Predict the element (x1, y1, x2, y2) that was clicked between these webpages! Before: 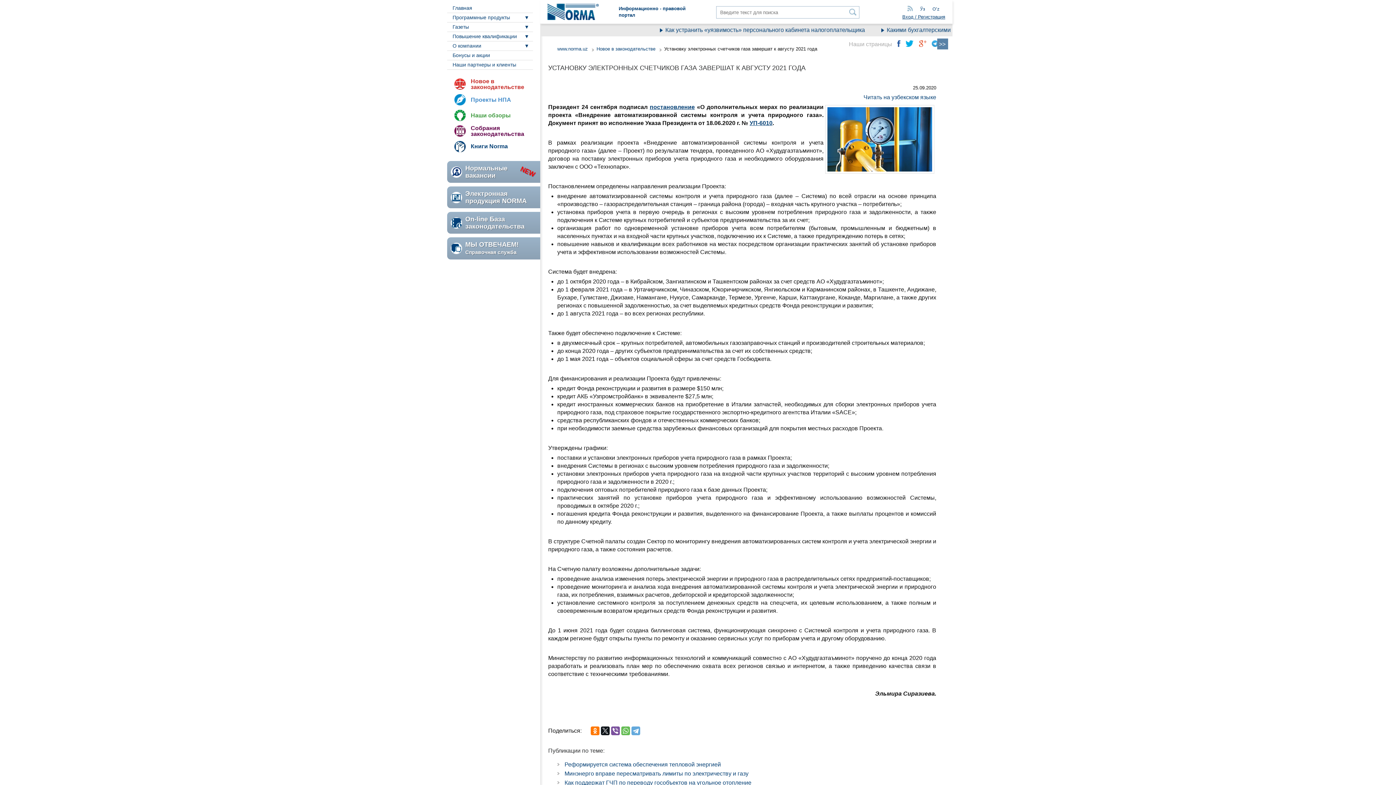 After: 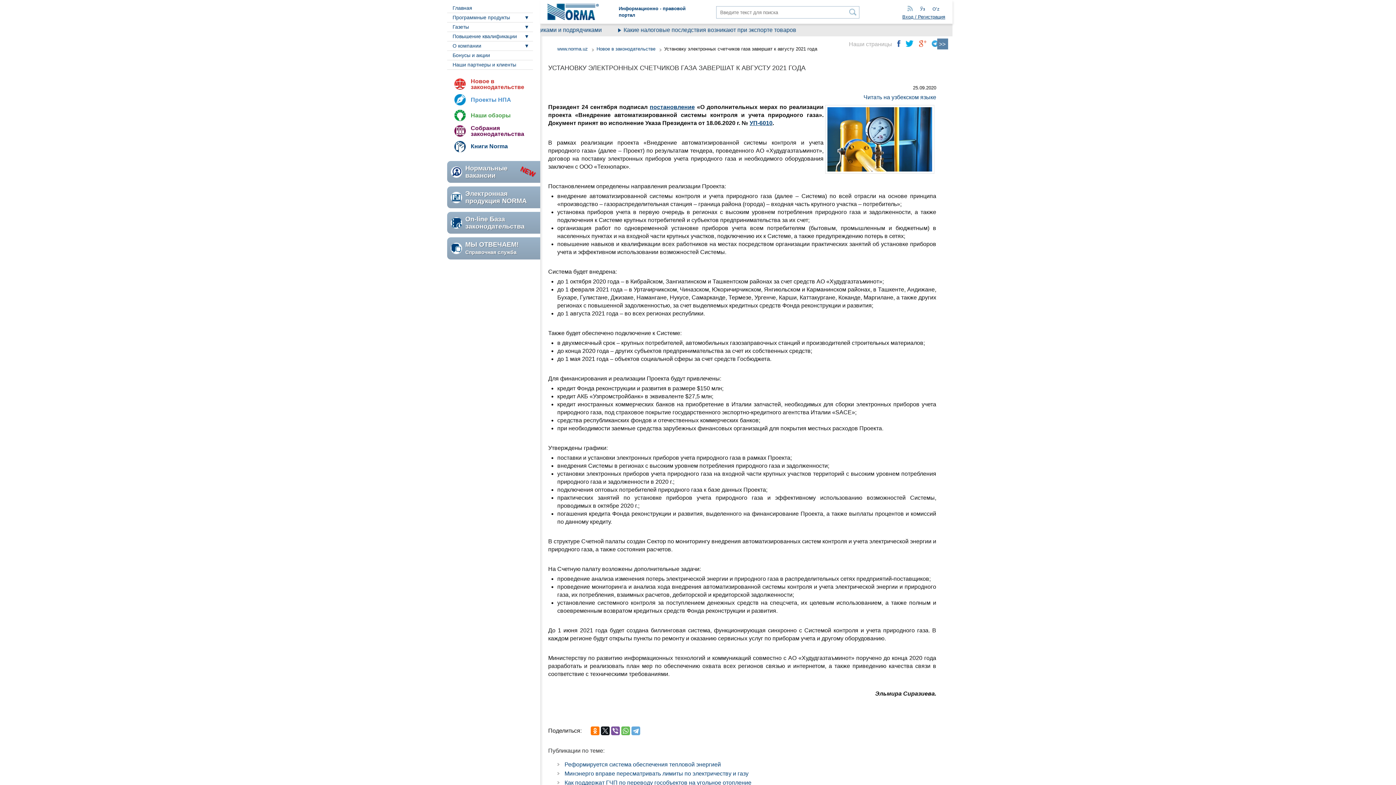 Action: bbox: (649, 104, 695, 110) label: постановление